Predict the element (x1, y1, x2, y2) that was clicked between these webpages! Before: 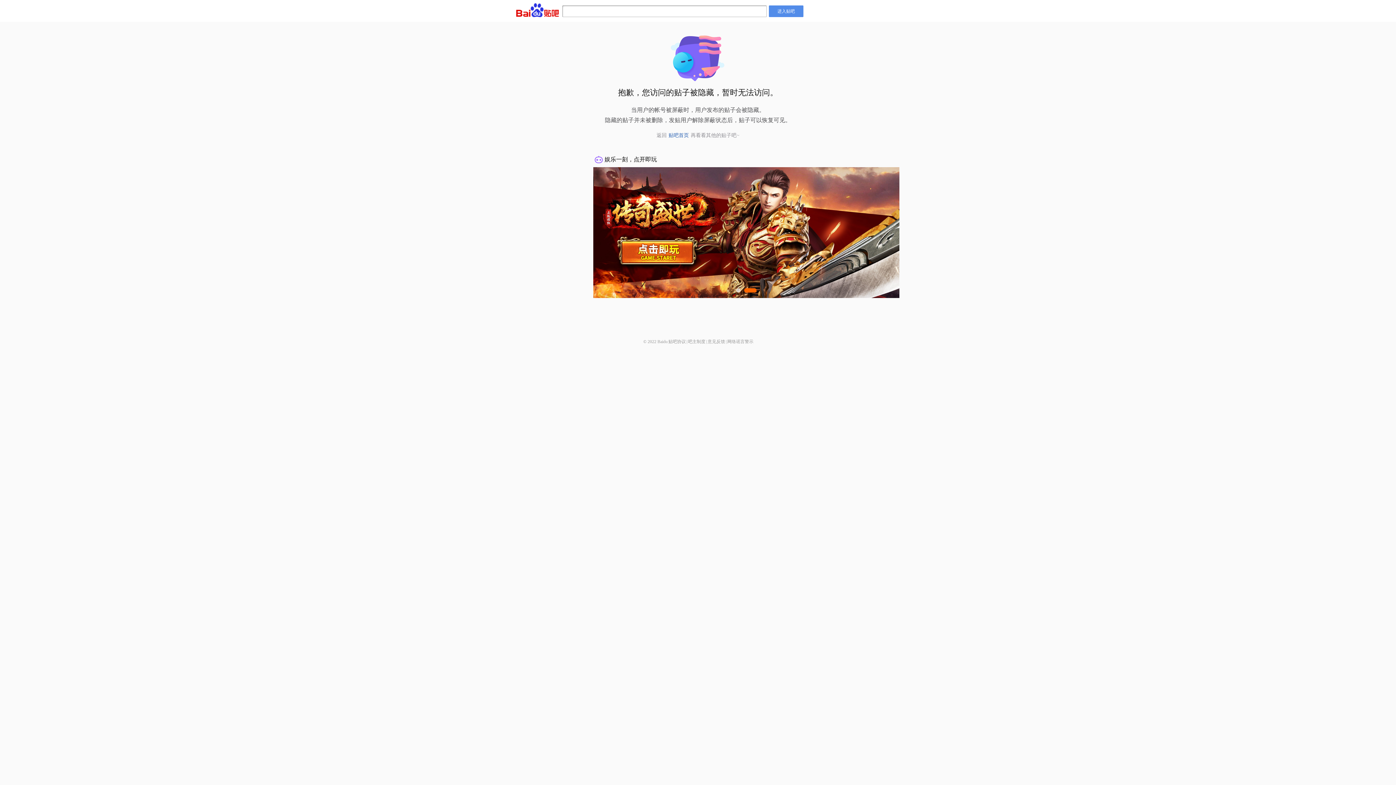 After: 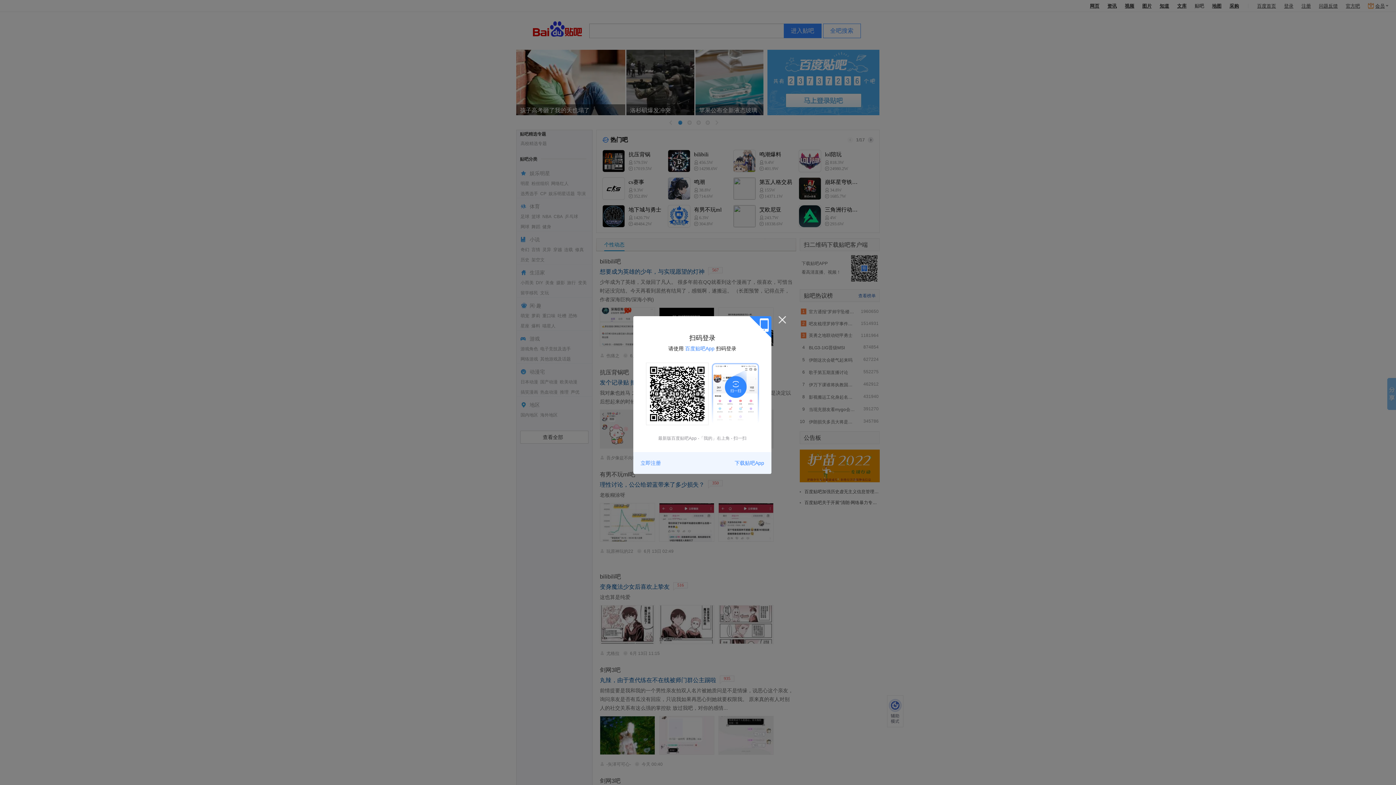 Action: label: 贴吧首页 bbox: (668, 132, 689, 138)